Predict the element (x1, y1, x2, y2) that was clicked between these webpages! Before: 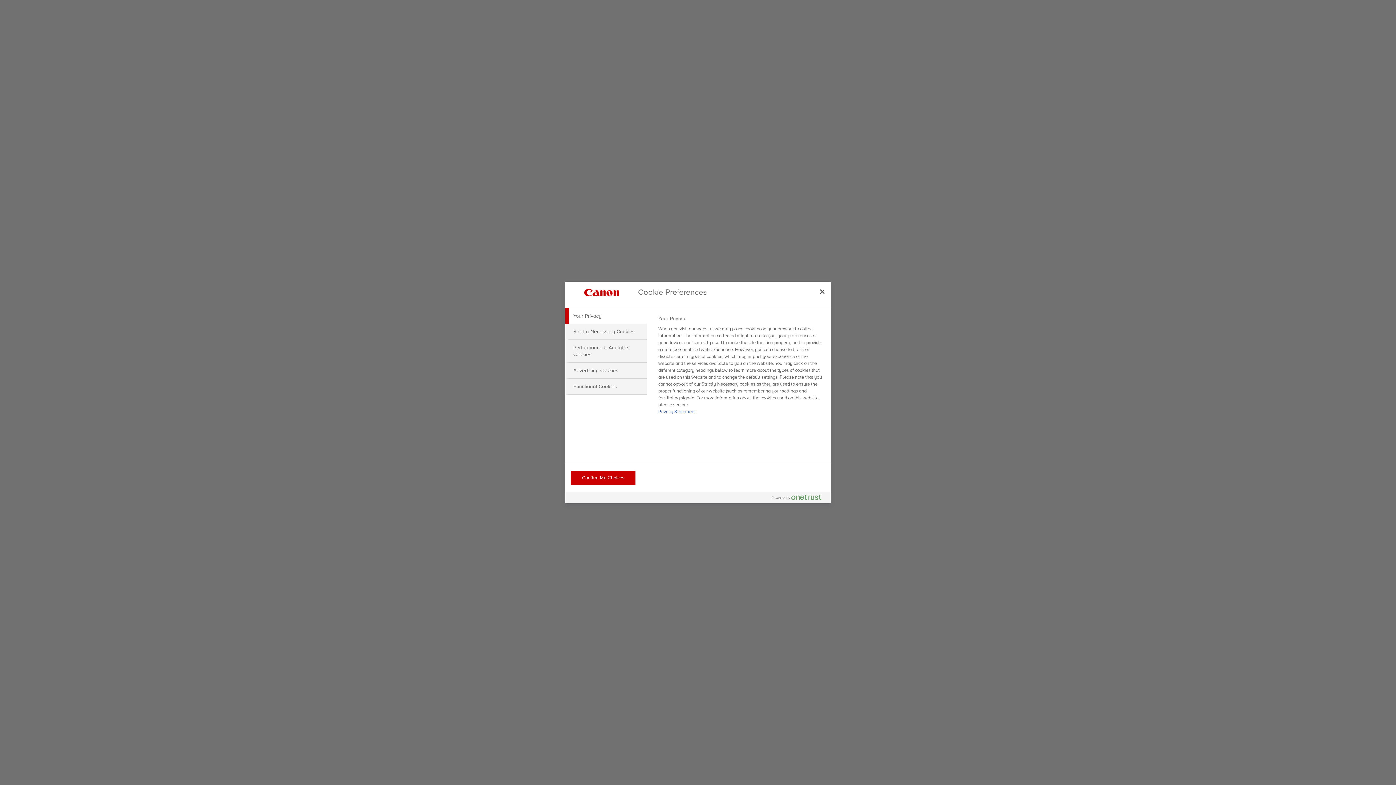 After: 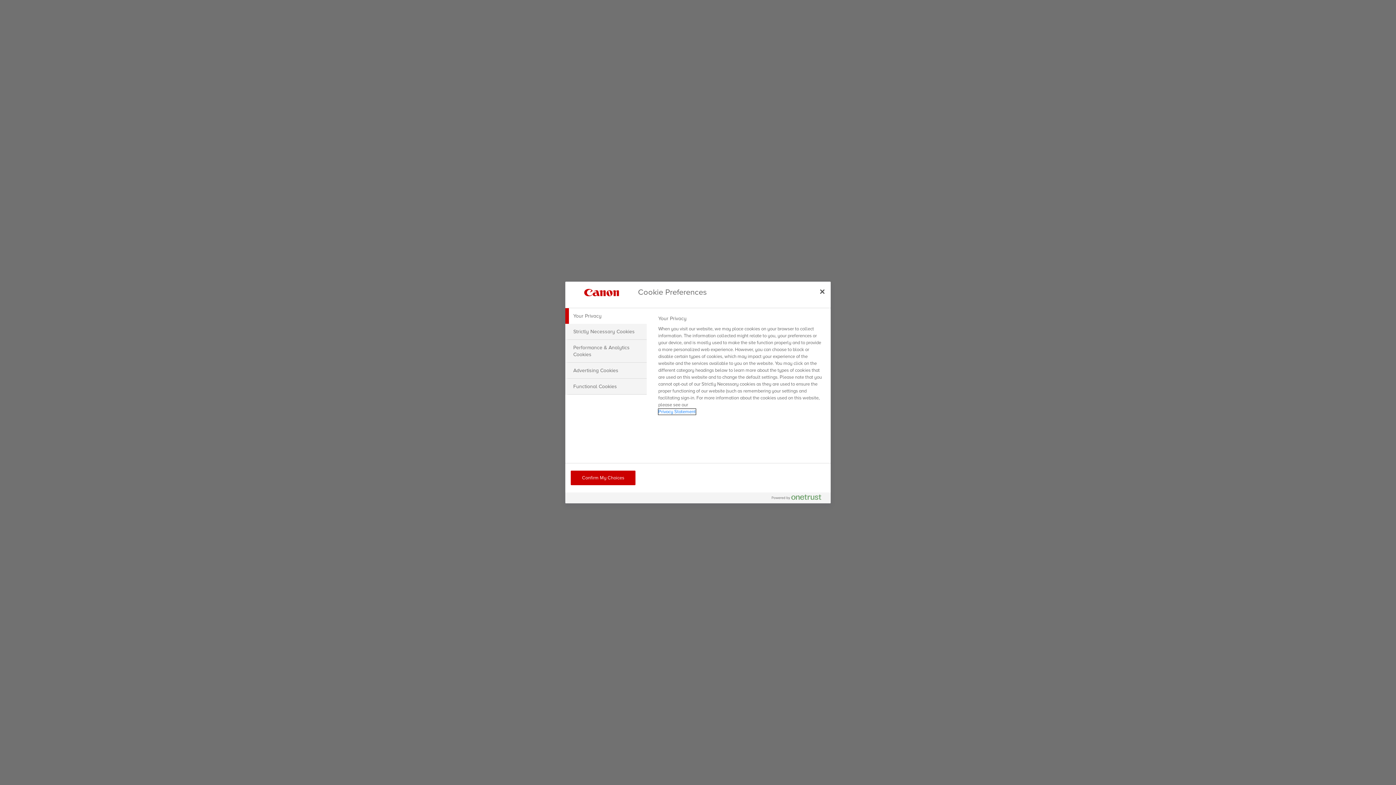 Action: label: More information about your privacy, opens in a new tab bbox: (658, 409, 695, 414)